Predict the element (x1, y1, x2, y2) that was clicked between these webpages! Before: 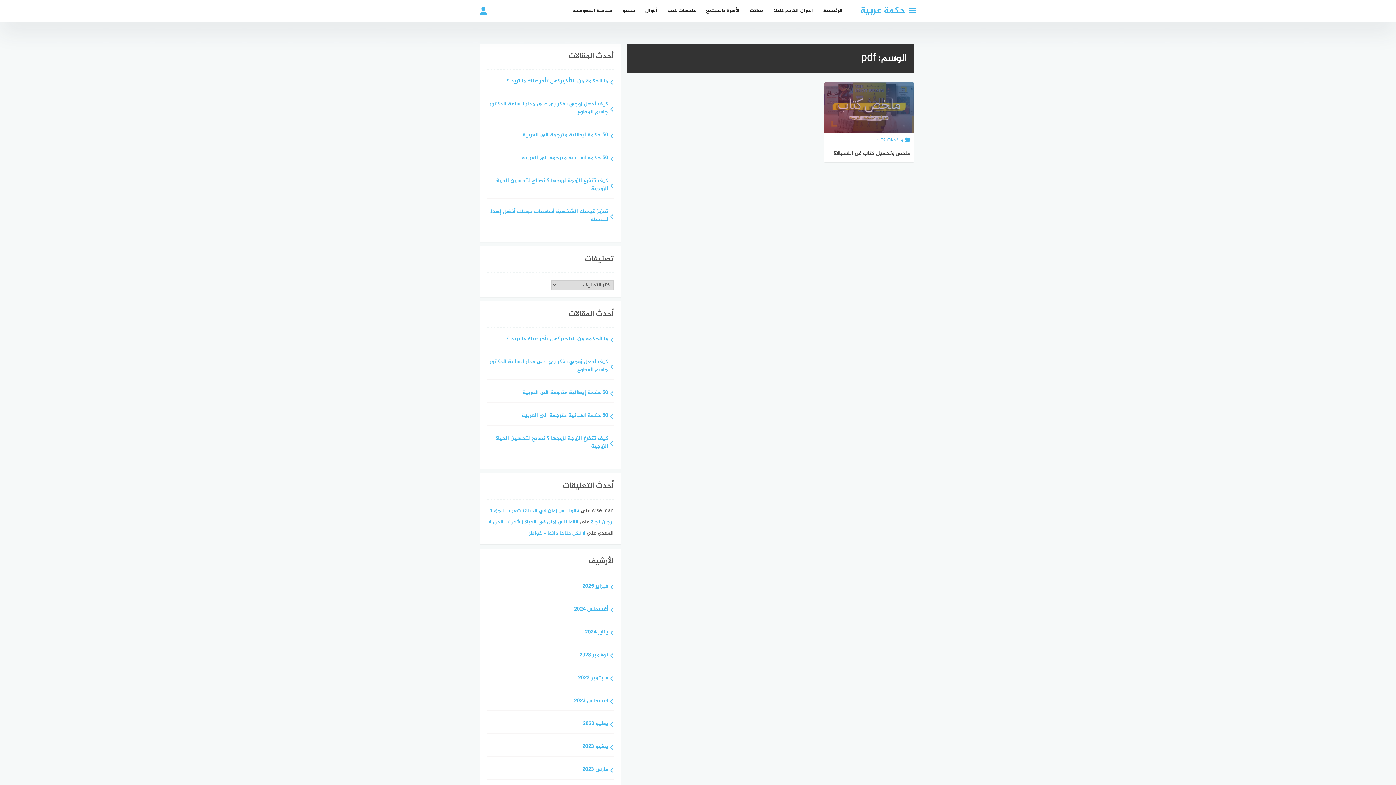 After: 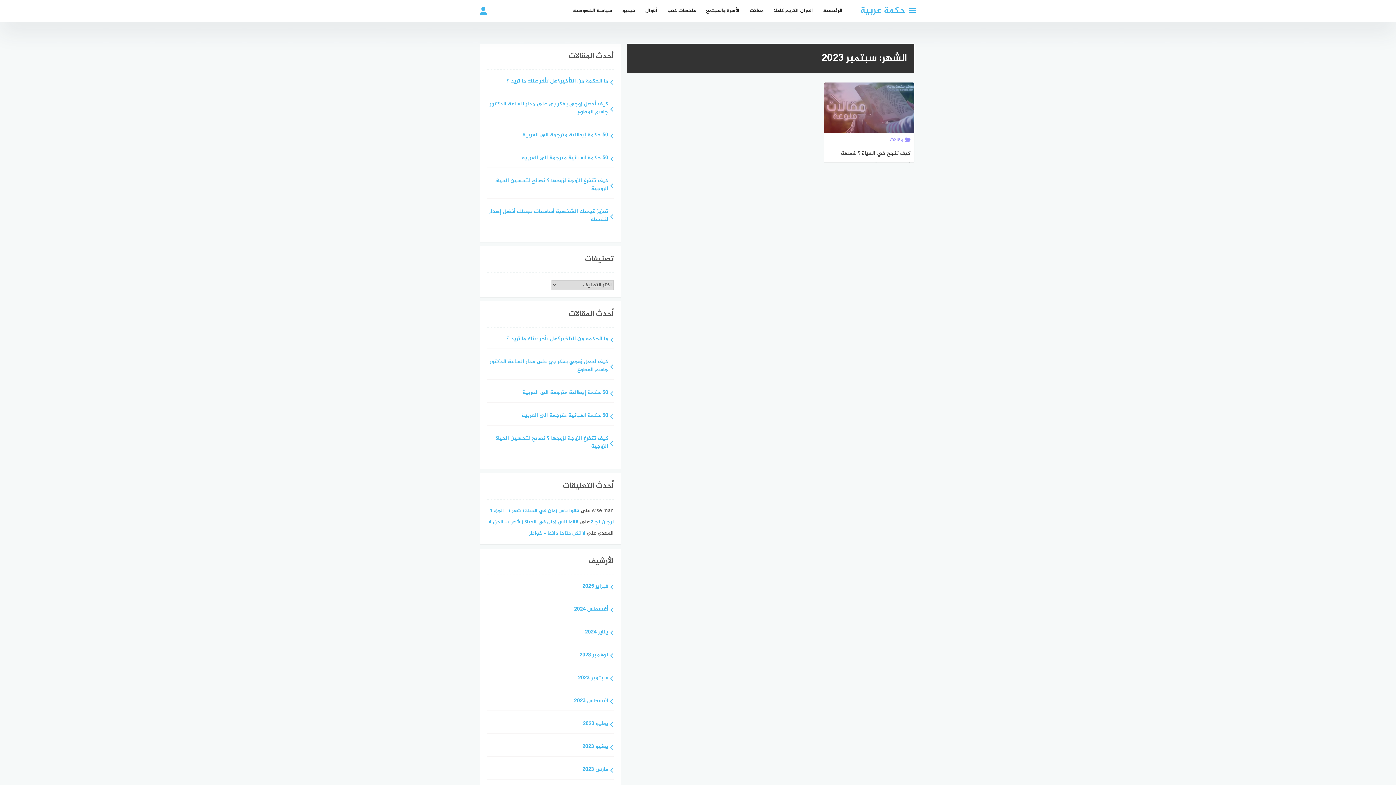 Action: label: سبتمبر 2023 bbox: (487, 674, 613, 688)